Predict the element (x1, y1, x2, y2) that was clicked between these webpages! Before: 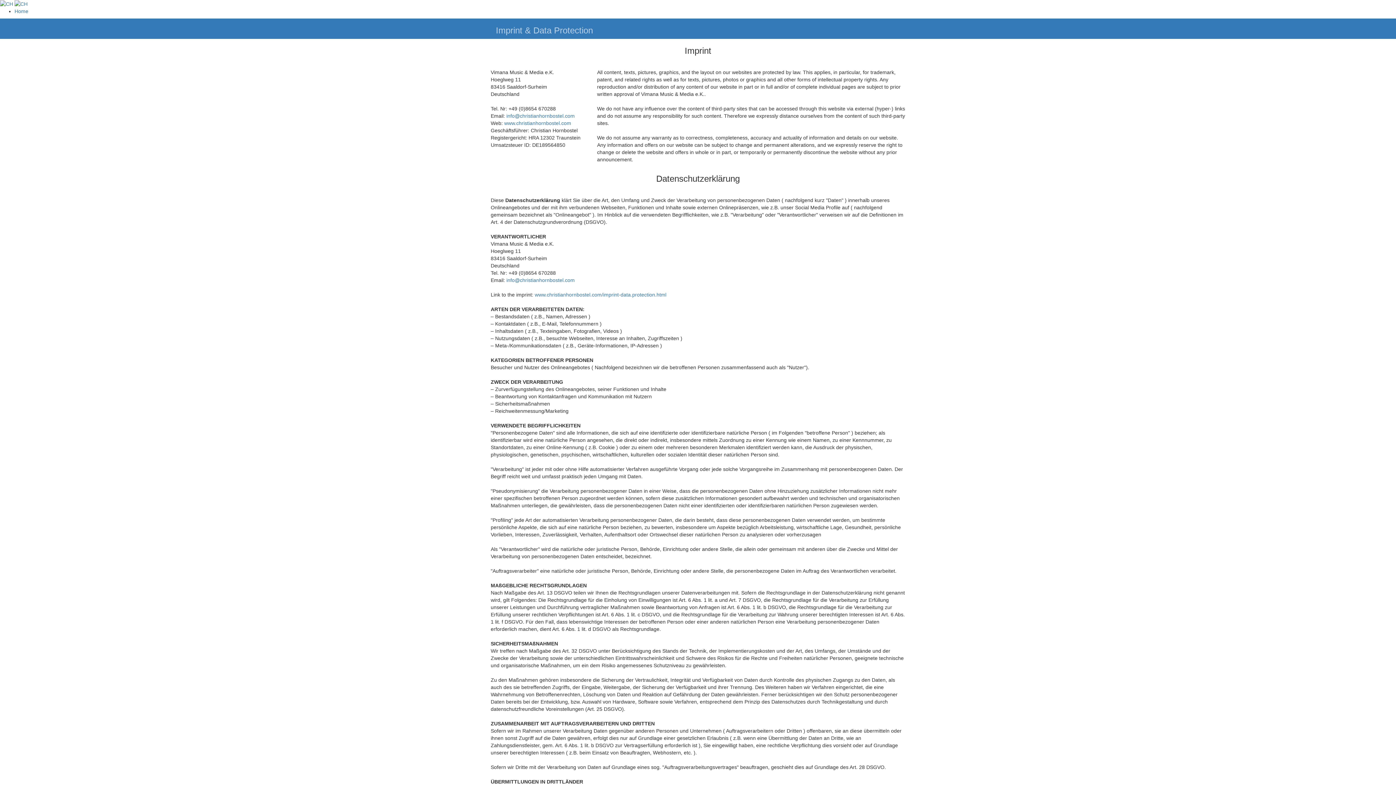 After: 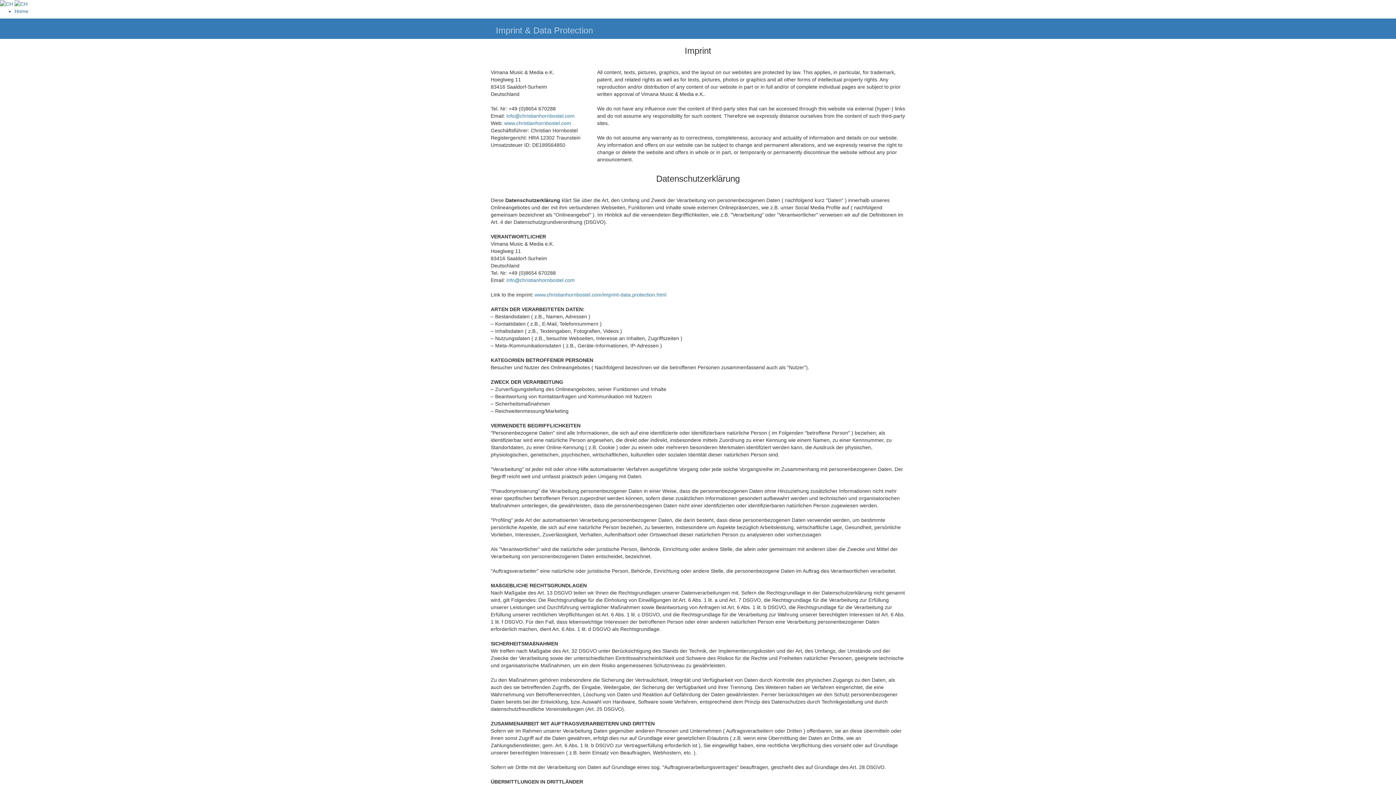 Action: label: www.christianhornbostel.com/imprint-data.protection.html bbox: (534, 292, 666, 297)